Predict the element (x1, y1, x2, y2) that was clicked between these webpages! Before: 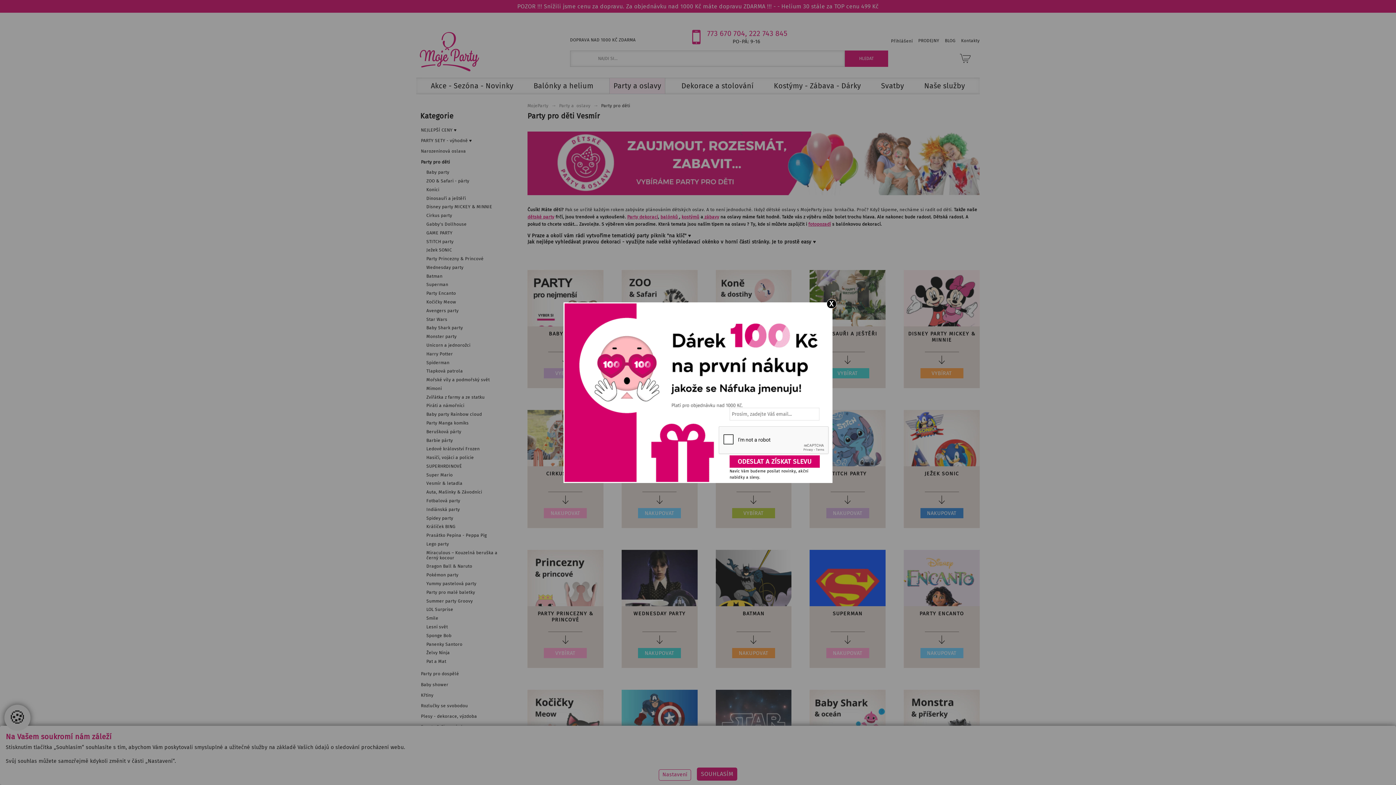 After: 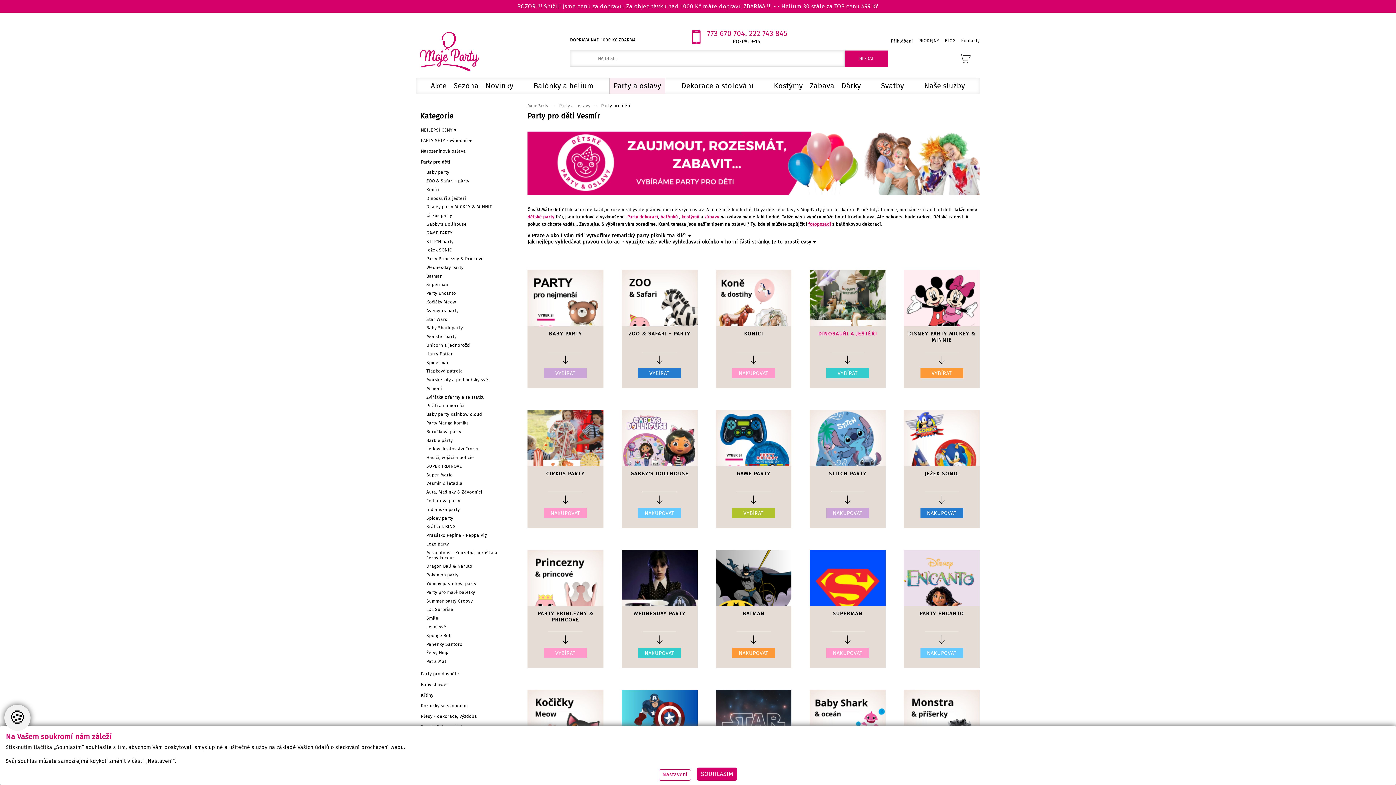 Action: bbox: (826, 299, 836, 308) label: X